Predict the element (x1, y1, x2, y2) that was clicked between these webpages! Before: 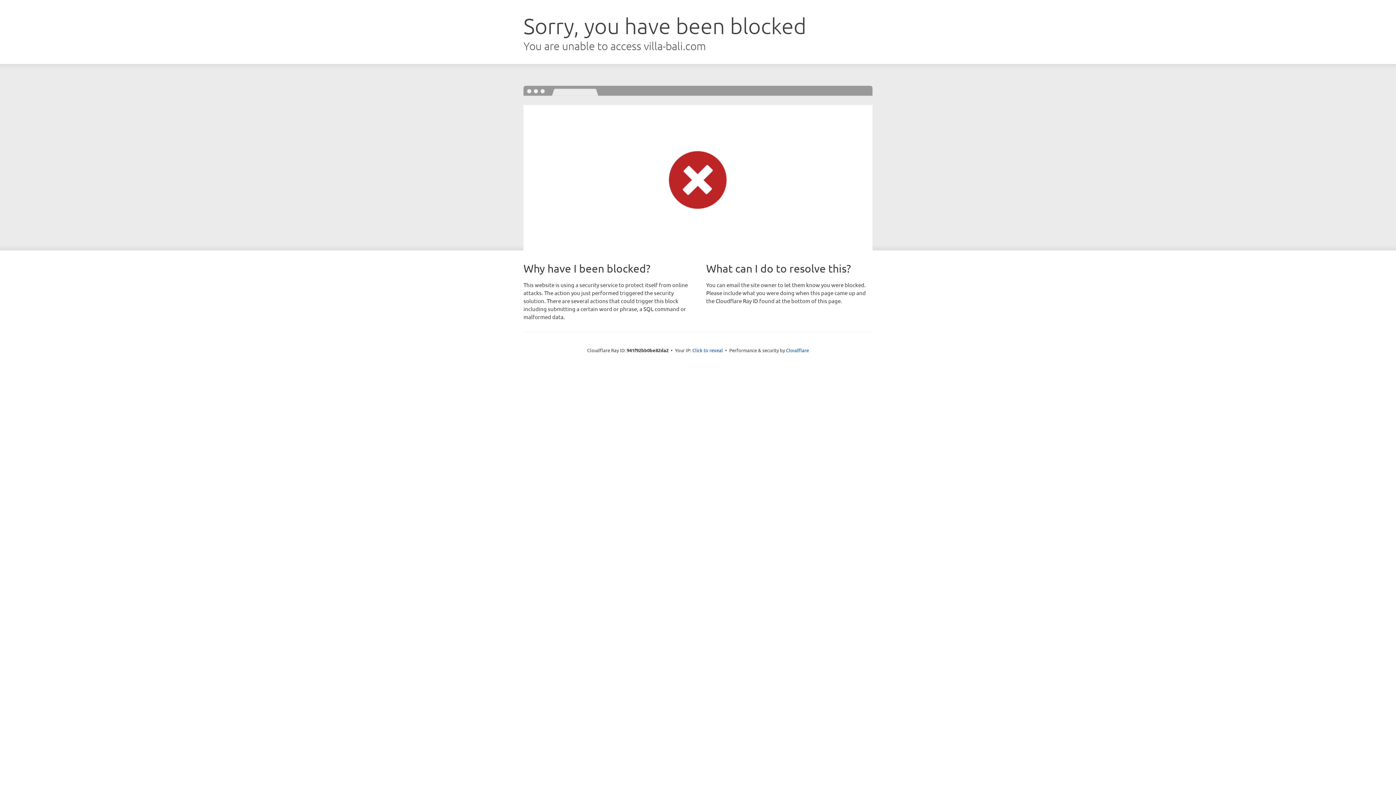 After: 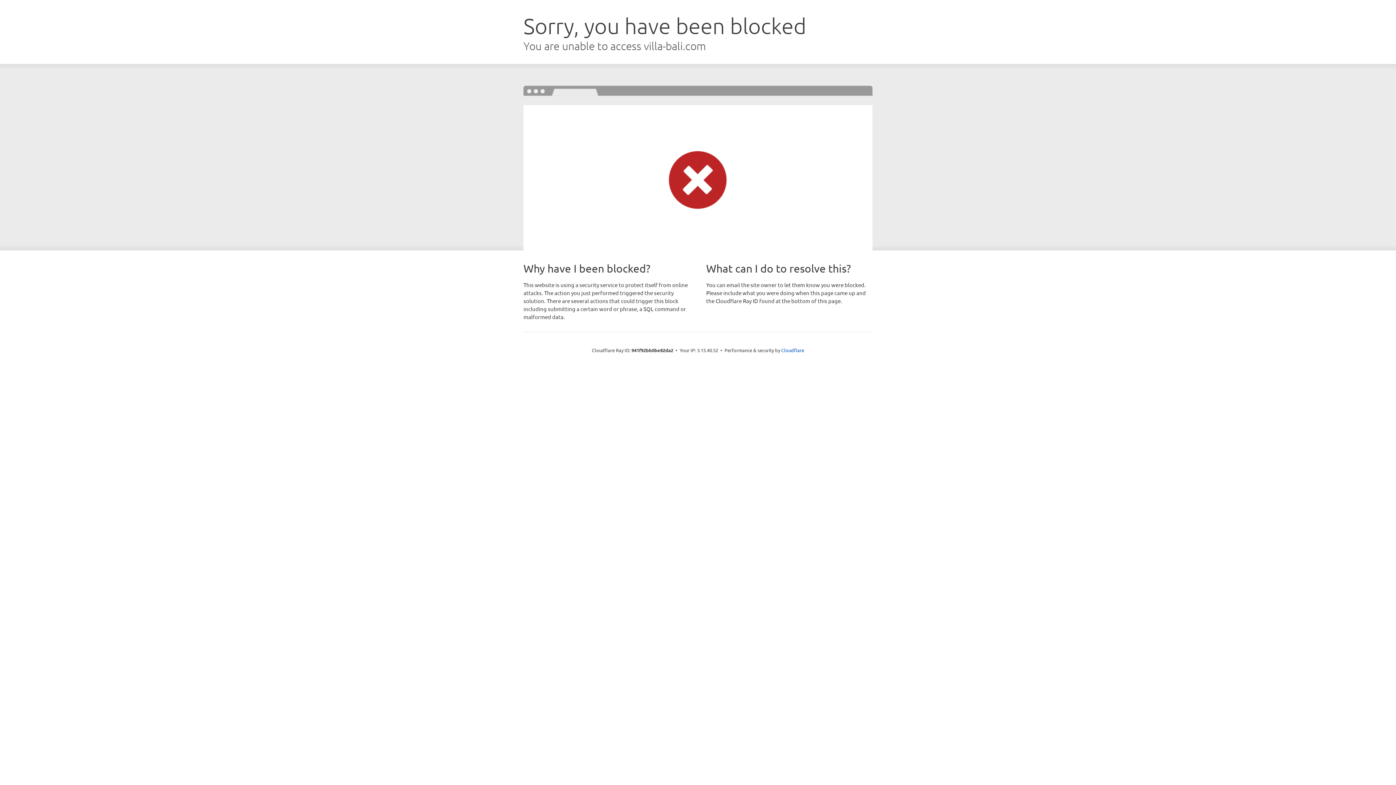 Action: label: Click to reveal bbox: (692, 346, 723, 353)